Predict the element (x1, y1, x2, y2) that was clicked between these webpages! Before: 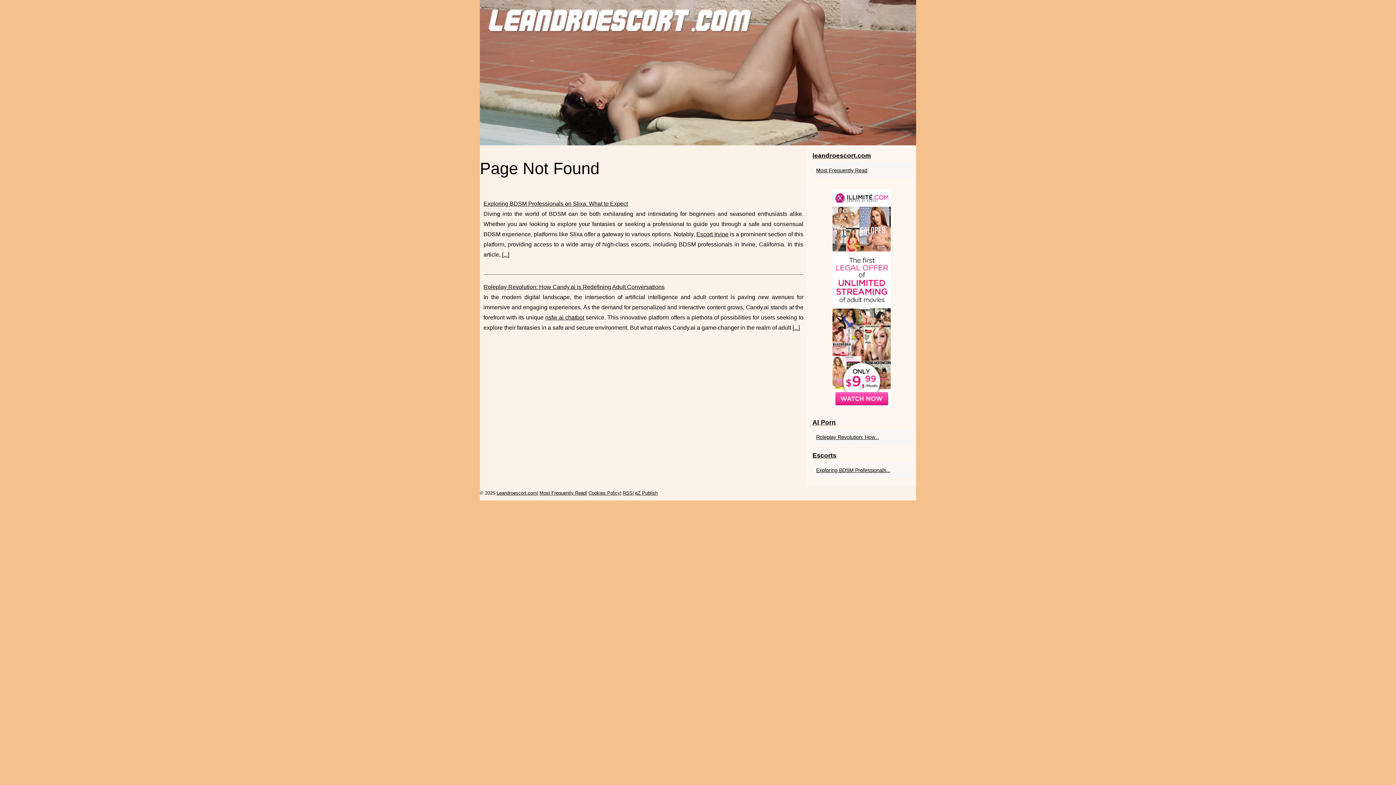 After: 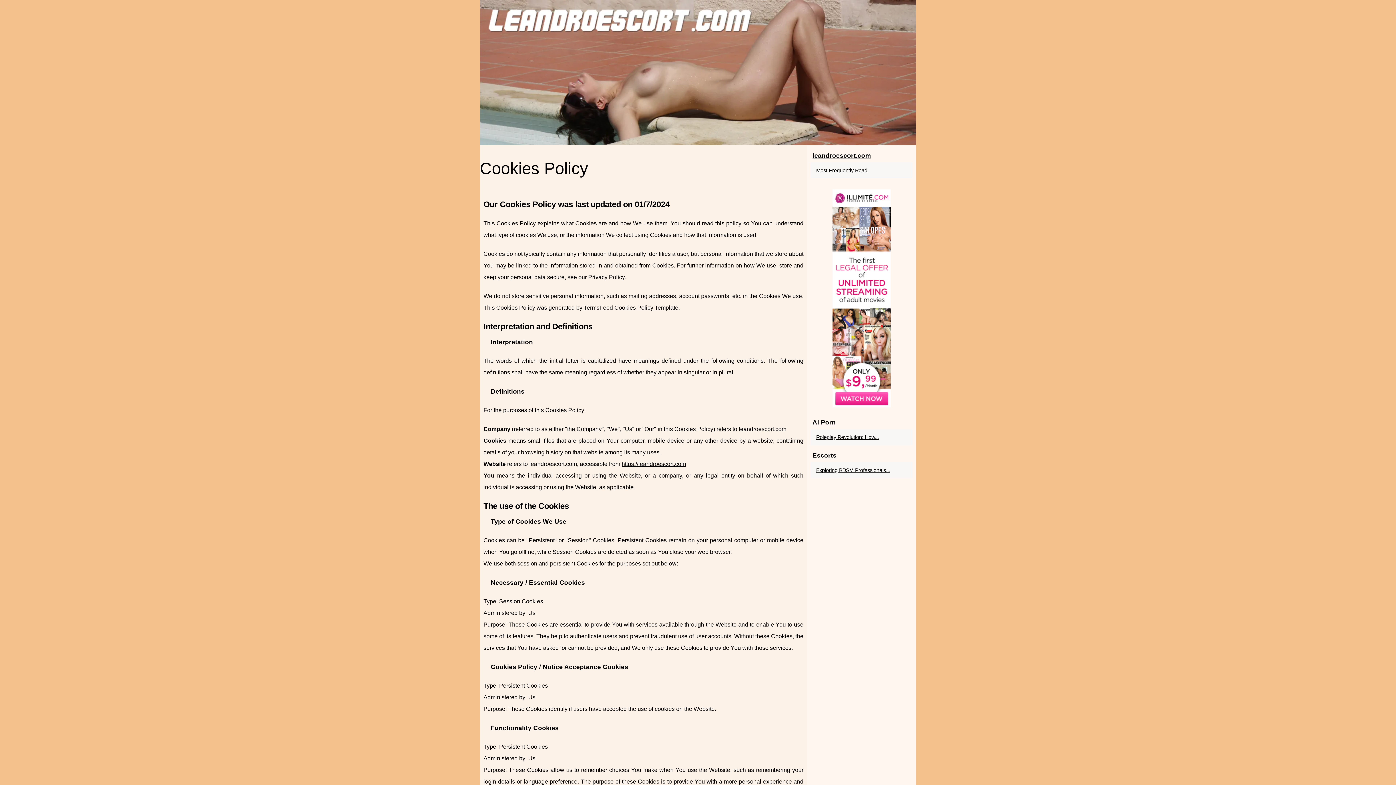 Action: bbox: (588, 490, 620, 496) label: Cookies Policy